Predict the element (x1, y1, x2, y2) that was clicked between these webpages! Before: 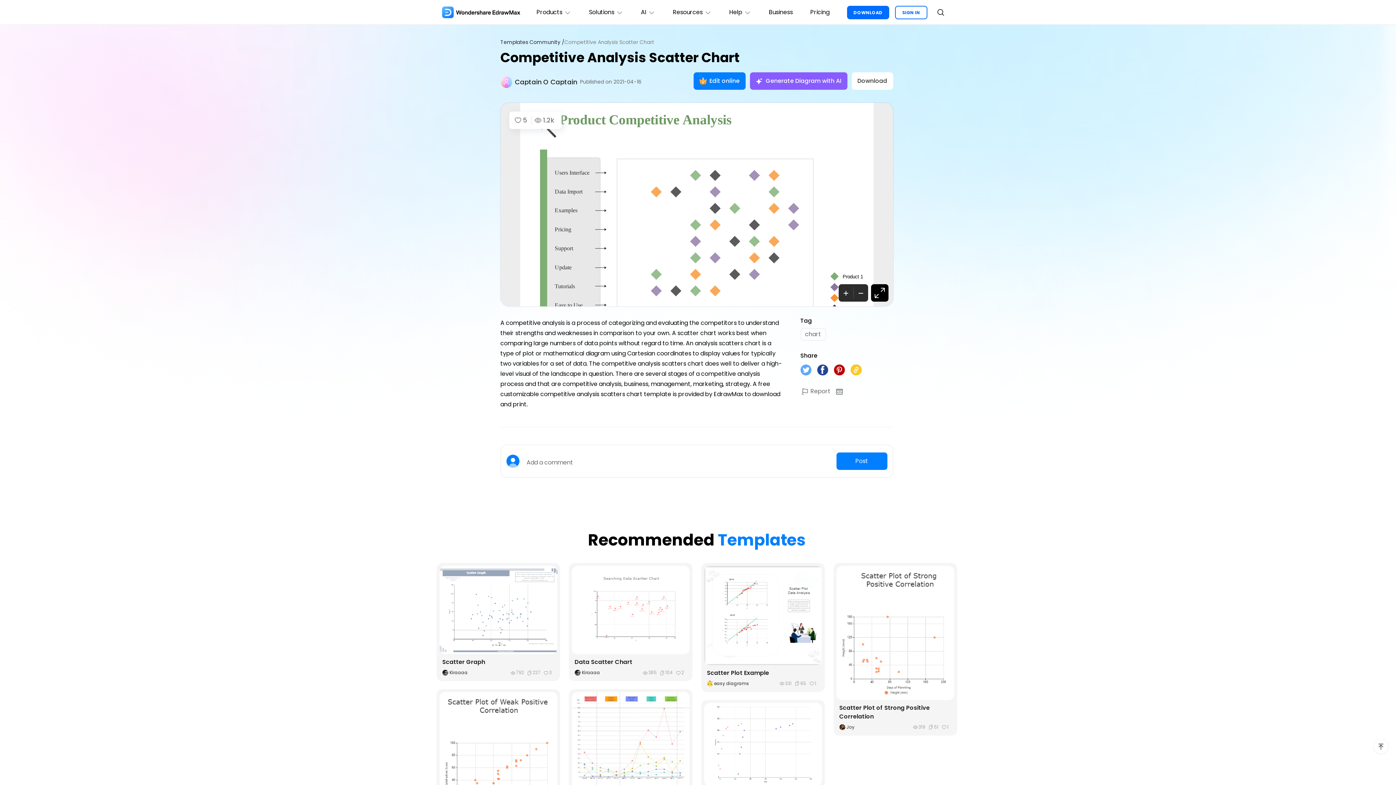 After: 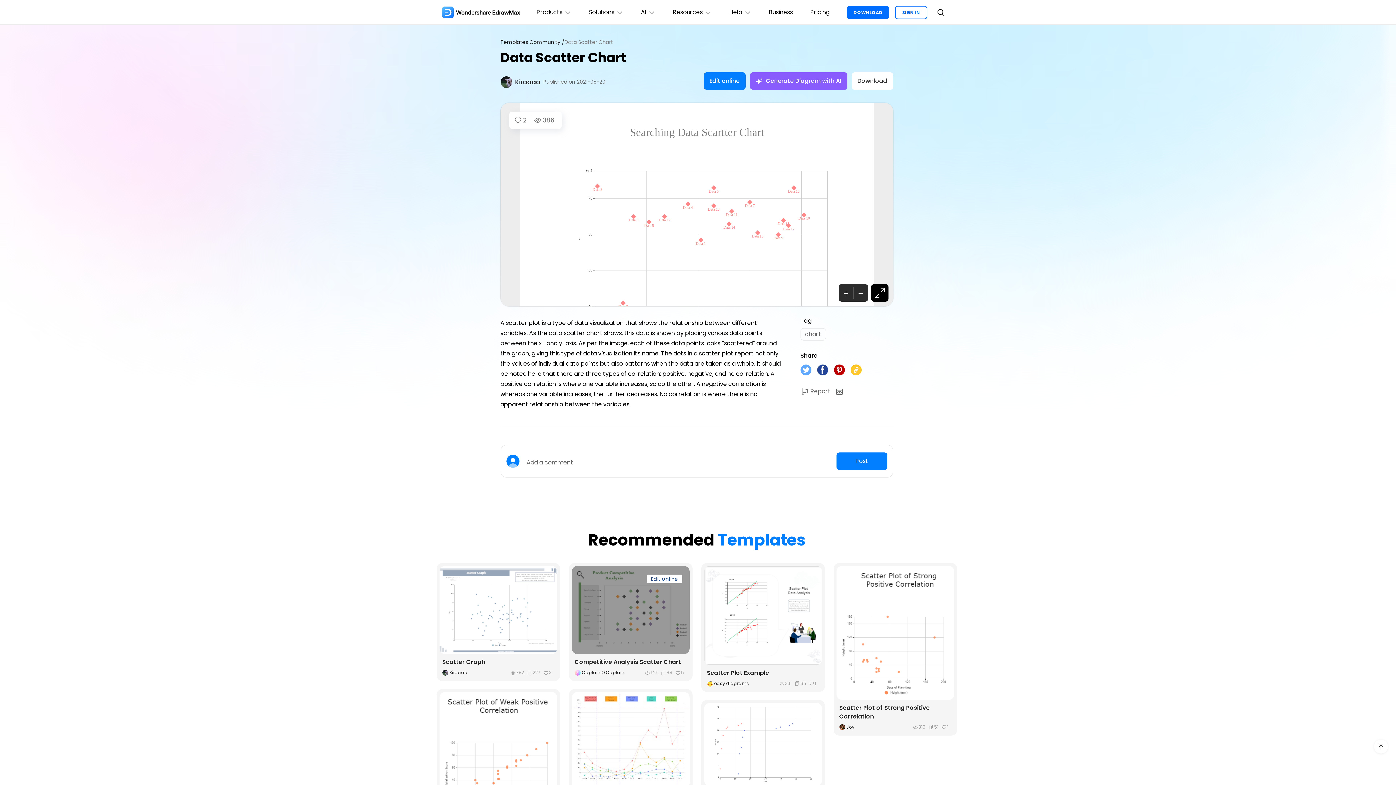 Action: bbox: (571, 566, 689, 654) label: Edit online